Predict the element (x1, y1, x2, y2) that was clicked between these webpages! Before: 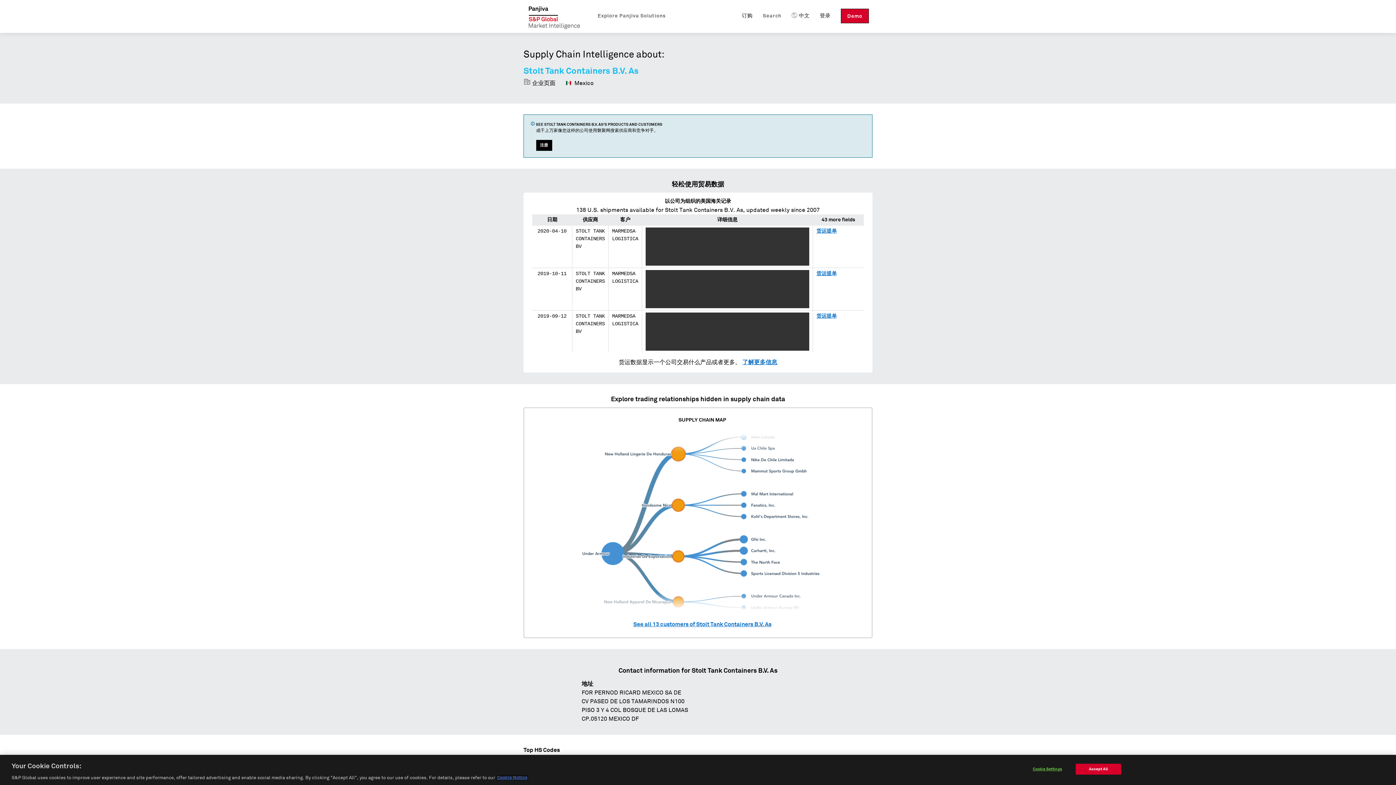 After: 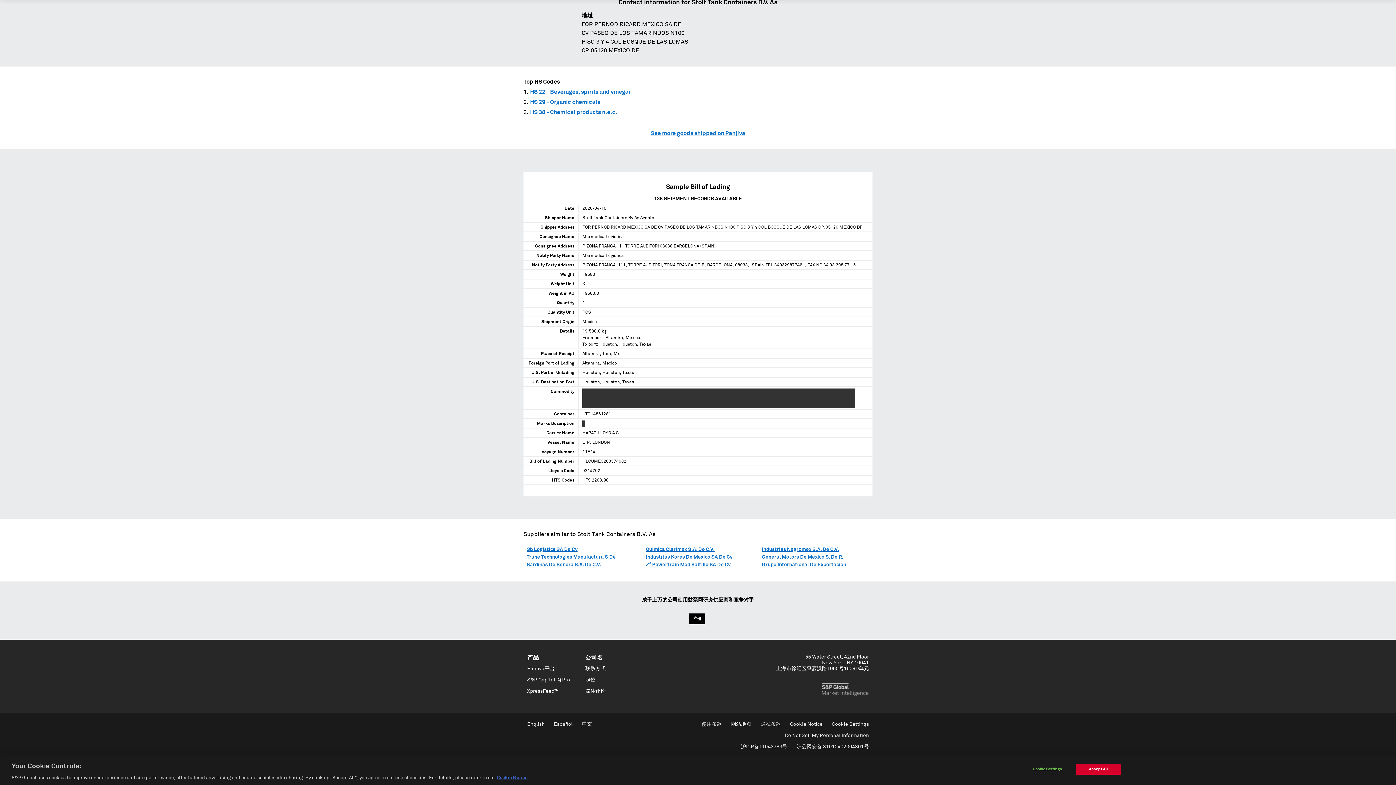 Action: label: 货运提单 bbox: (816, 313, 837, 319)